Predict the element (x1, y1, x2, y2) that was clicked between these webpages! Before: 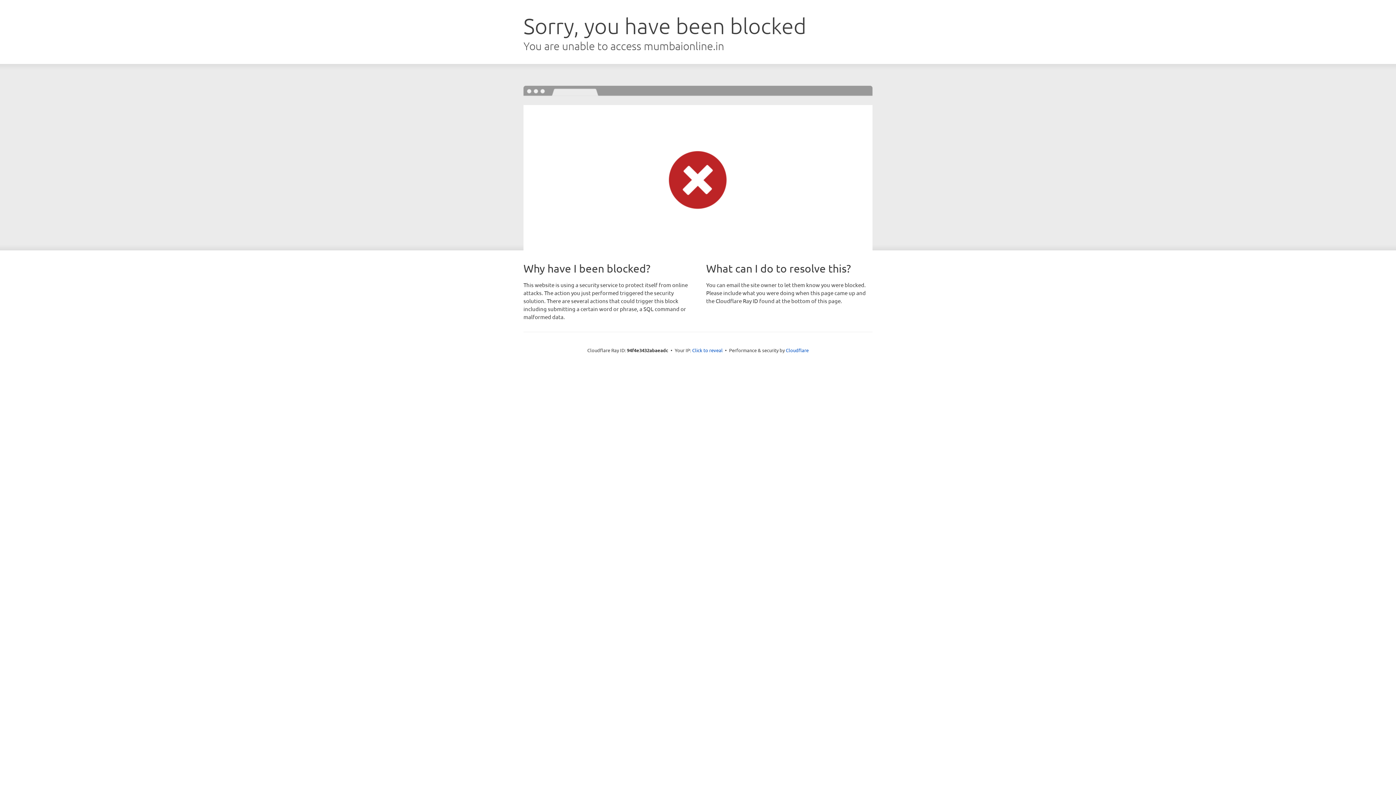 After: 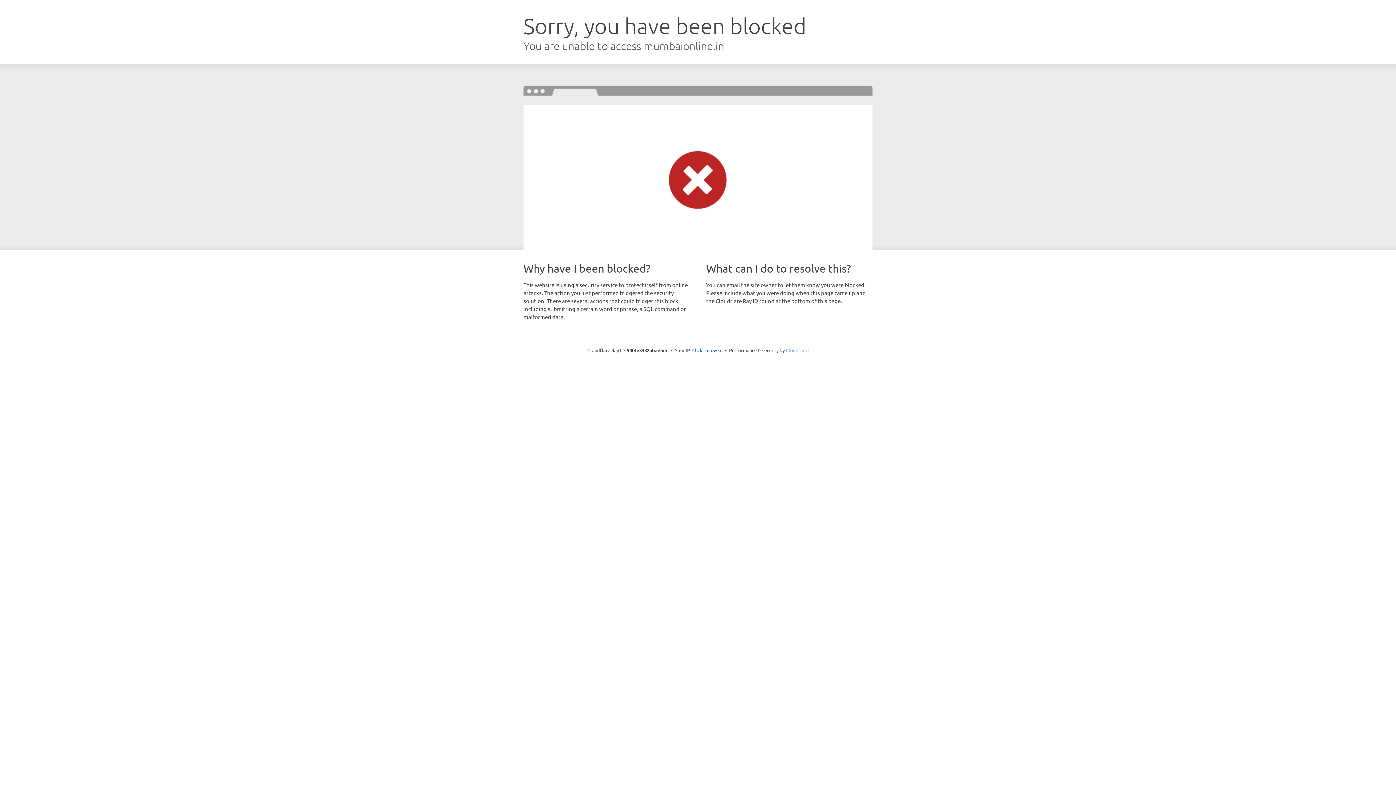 Action: bbox: (786, 347, 808, 353) label: Cloudflare